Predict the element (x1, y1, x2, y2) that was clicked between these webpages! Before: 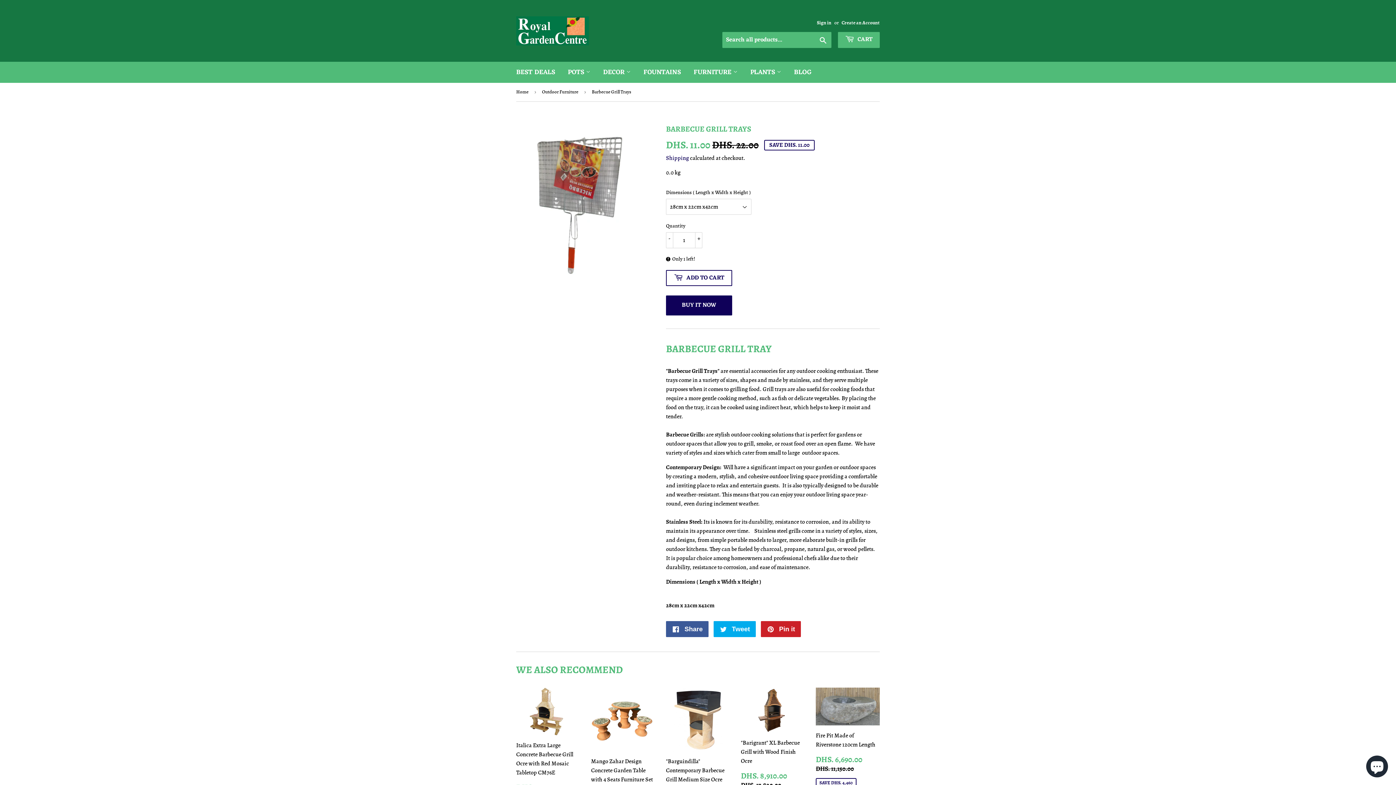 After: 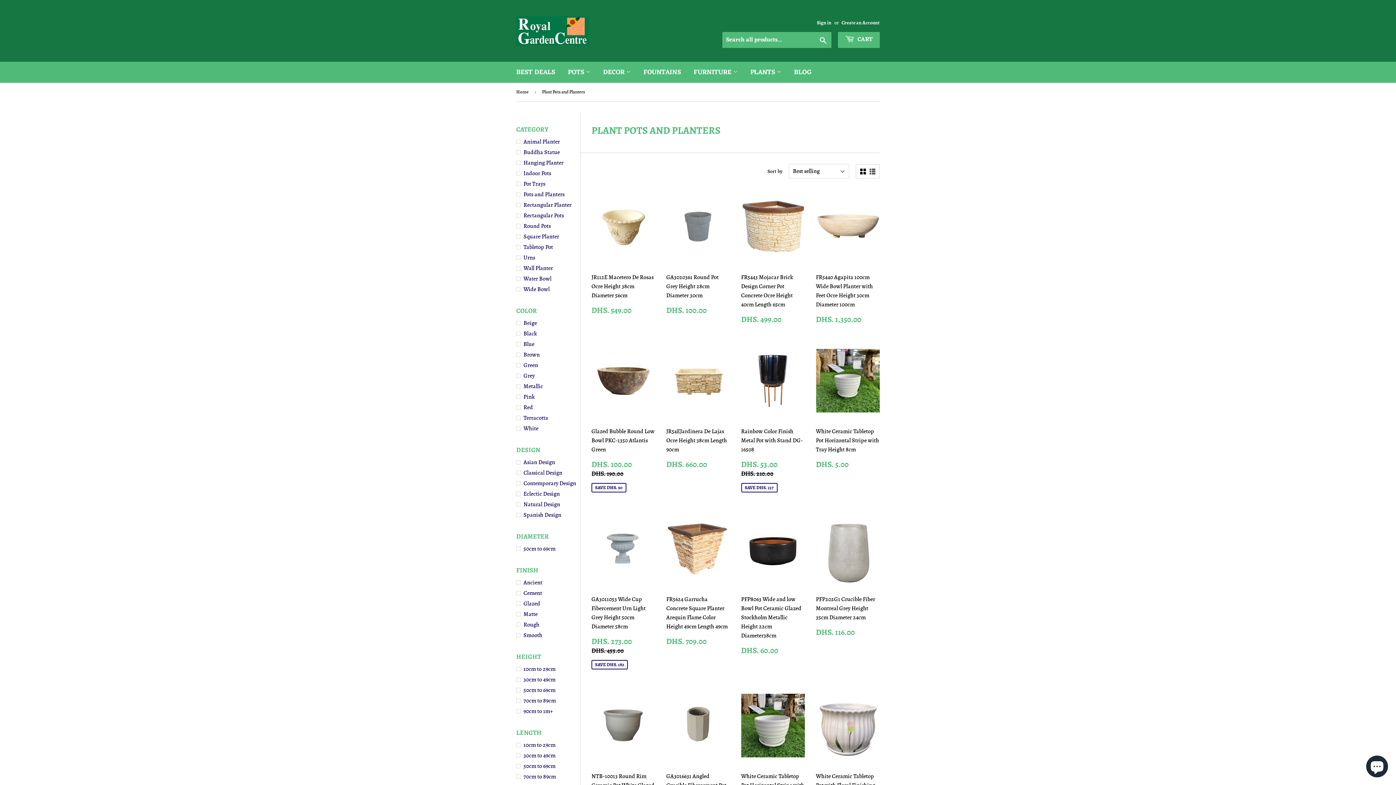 Action: label: POTS  bbox: (562, 61, 596, 82)